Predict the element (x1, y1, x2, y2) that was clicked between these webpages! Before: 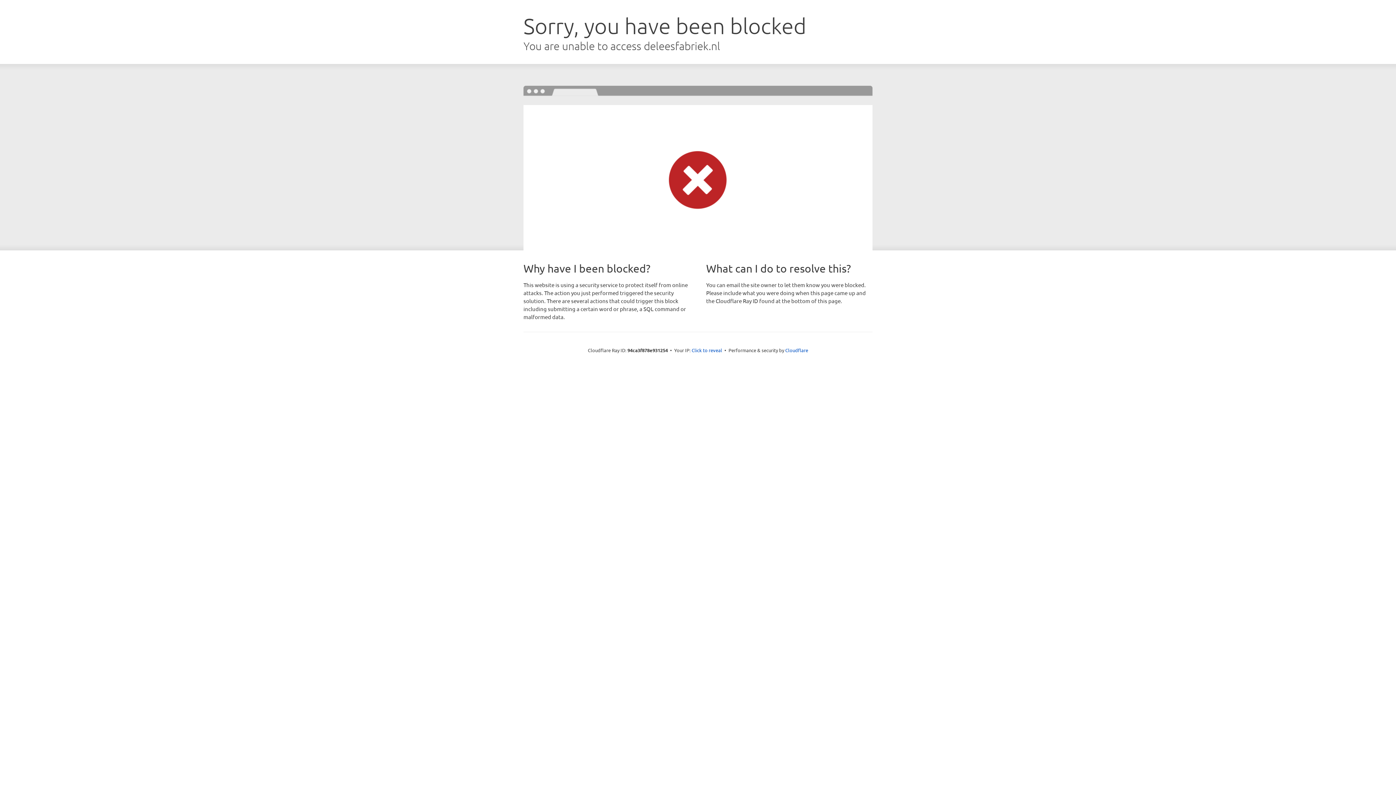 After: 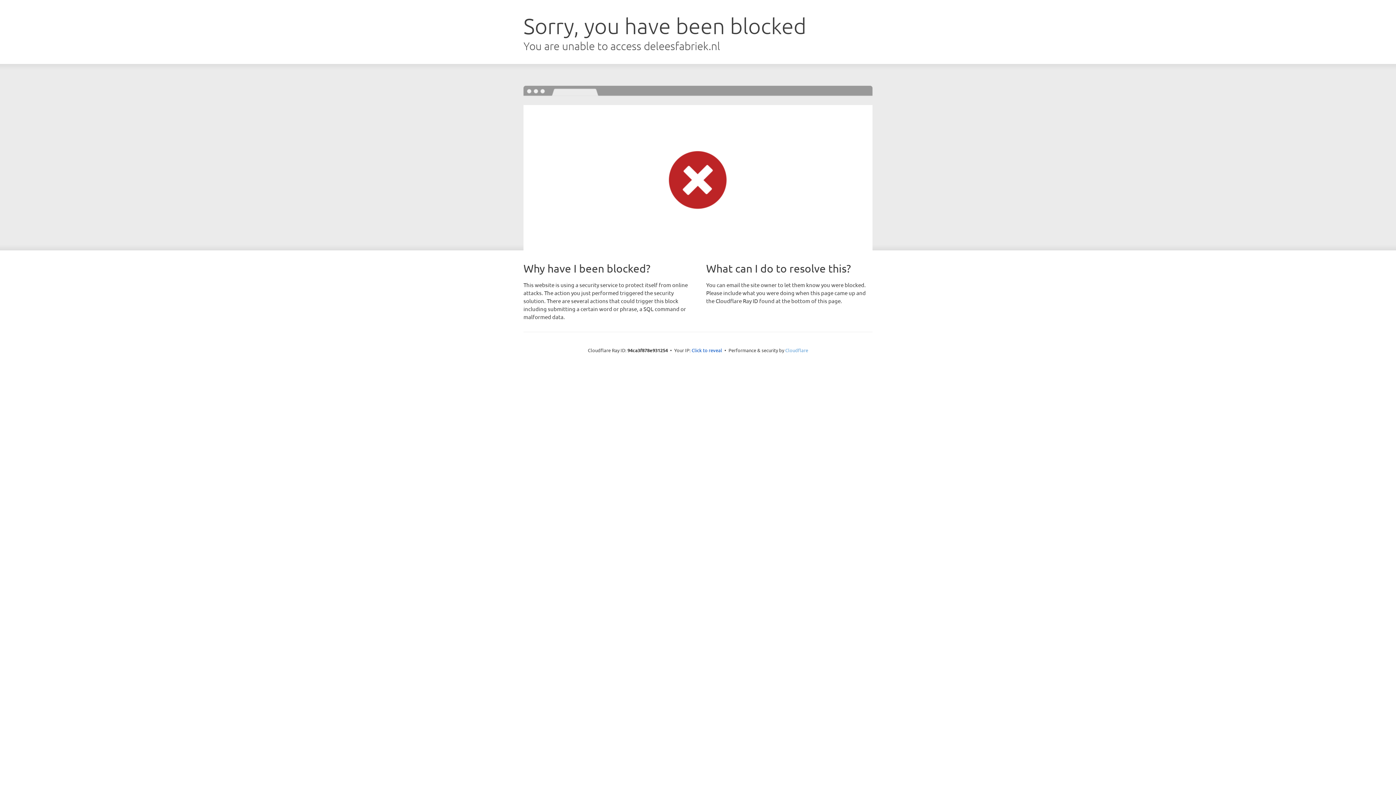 Action: label: Cloudflare bbox: (785, 347, 808, 353)